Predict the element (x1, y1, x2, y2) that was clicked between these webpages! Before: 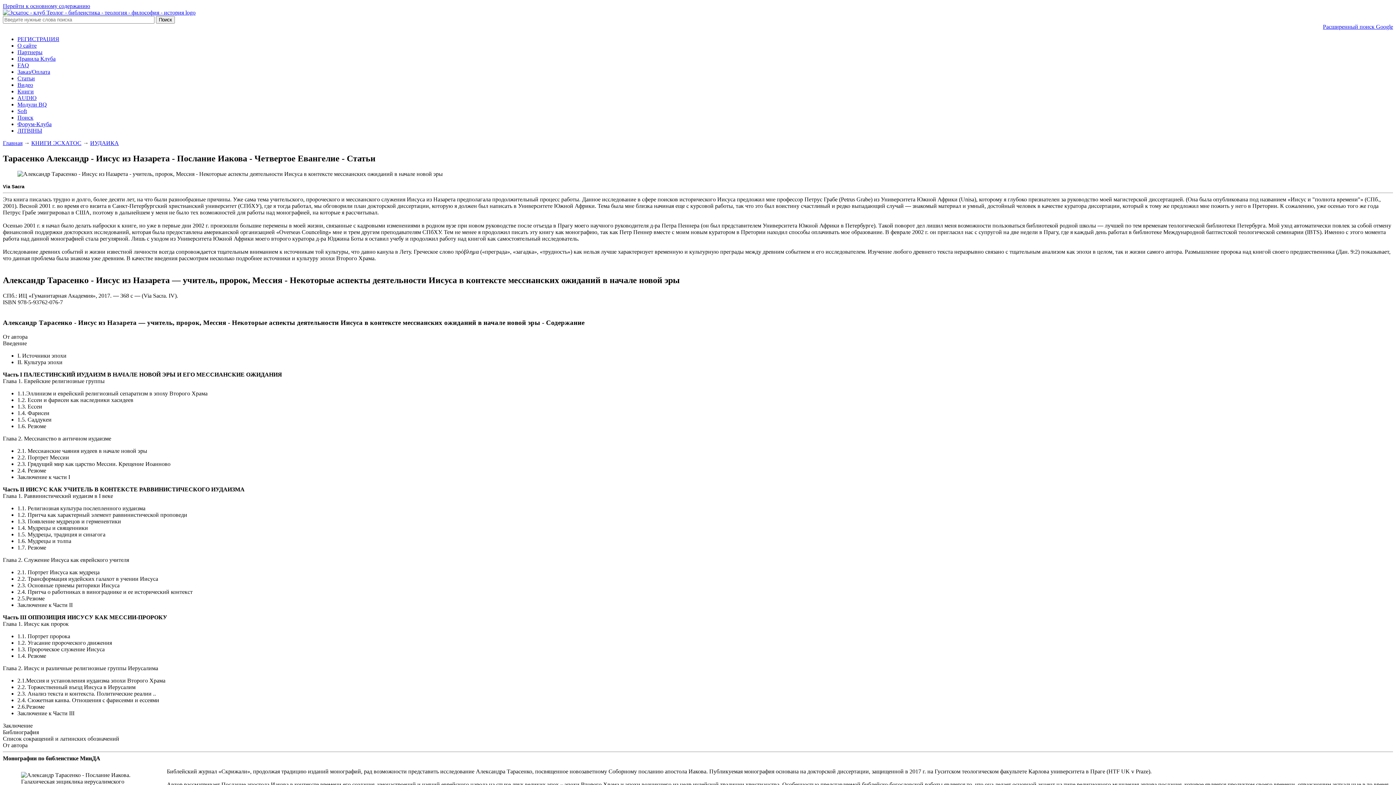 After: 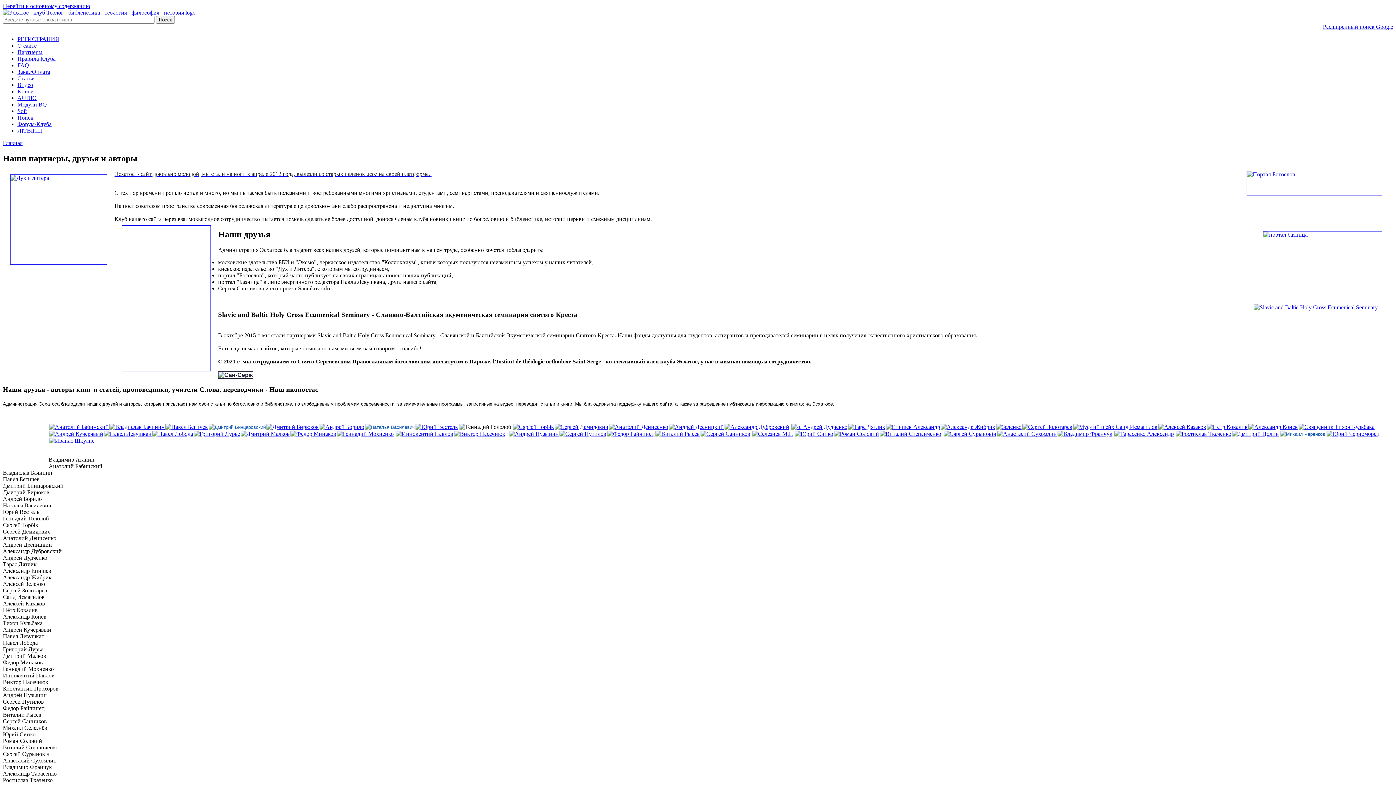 Action: bbox: (17, 49, 42, 55) label: Партнеры